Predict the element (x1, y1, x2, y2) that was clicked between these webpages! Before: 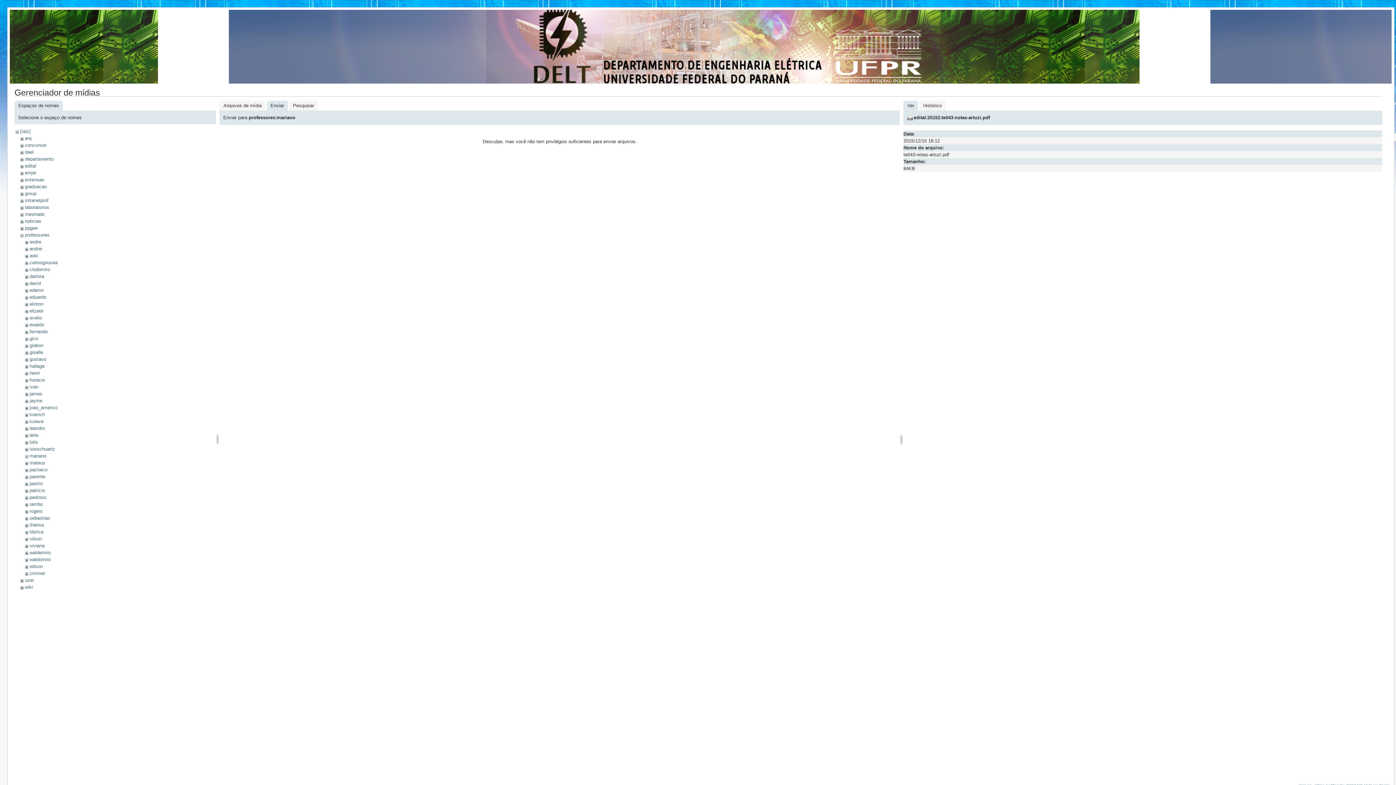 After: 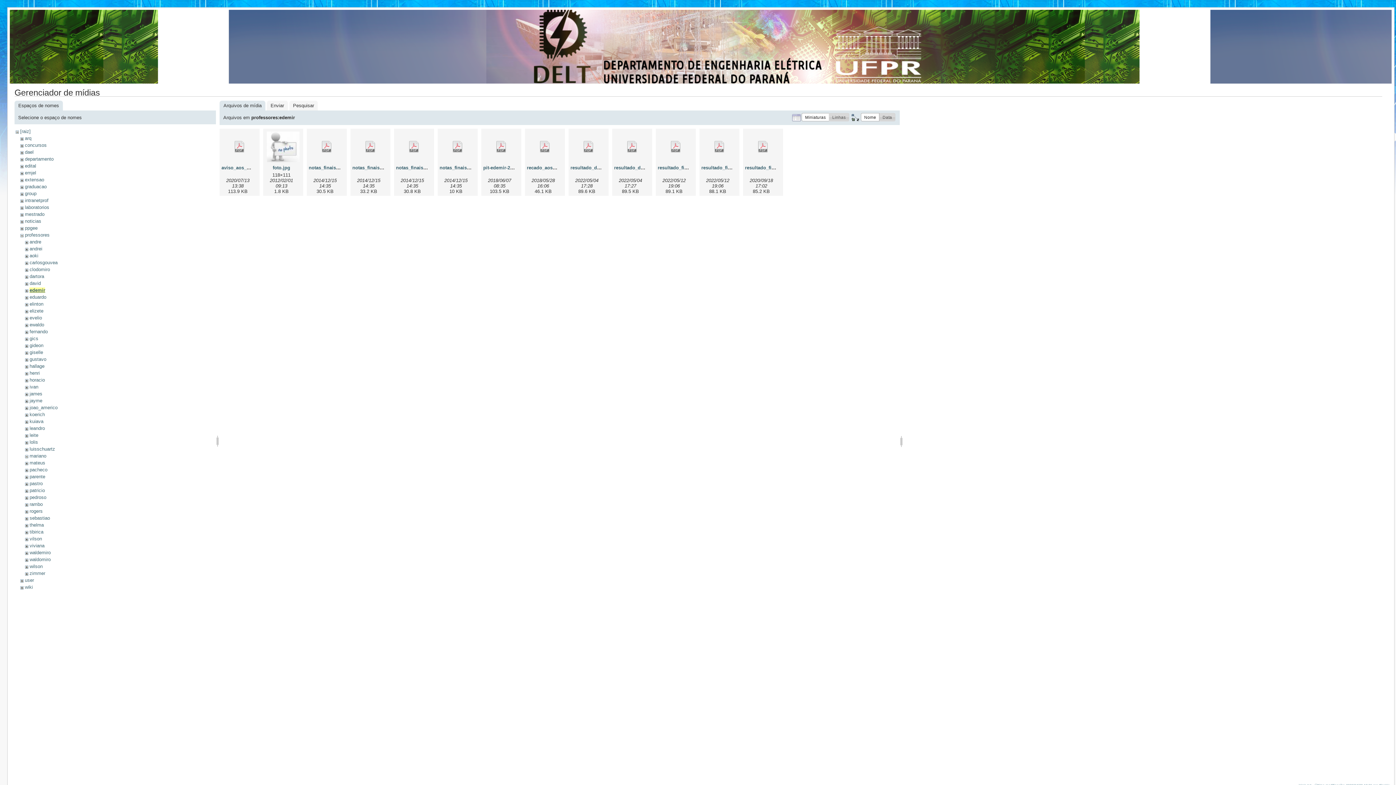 Action: bbox: (29, 287, 43, 293) label: edemir